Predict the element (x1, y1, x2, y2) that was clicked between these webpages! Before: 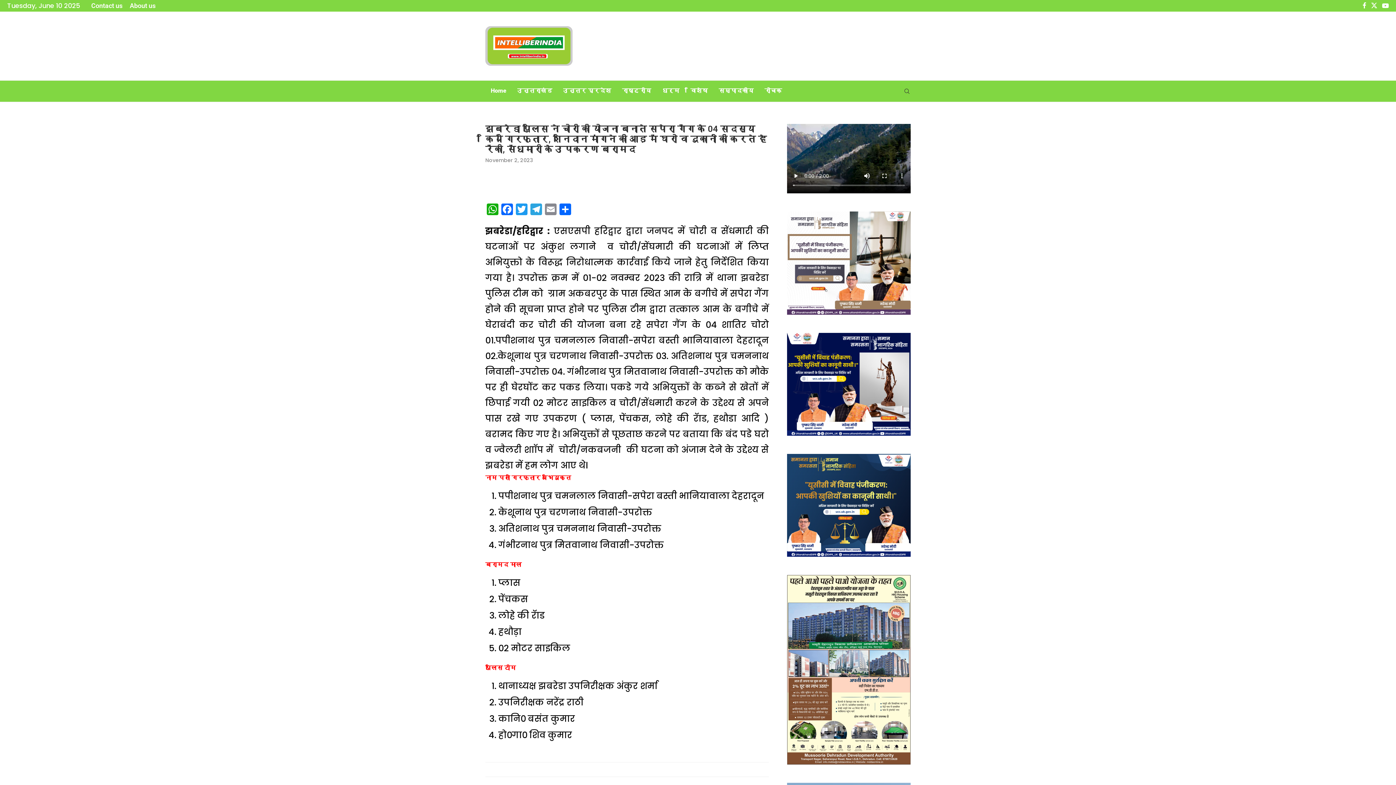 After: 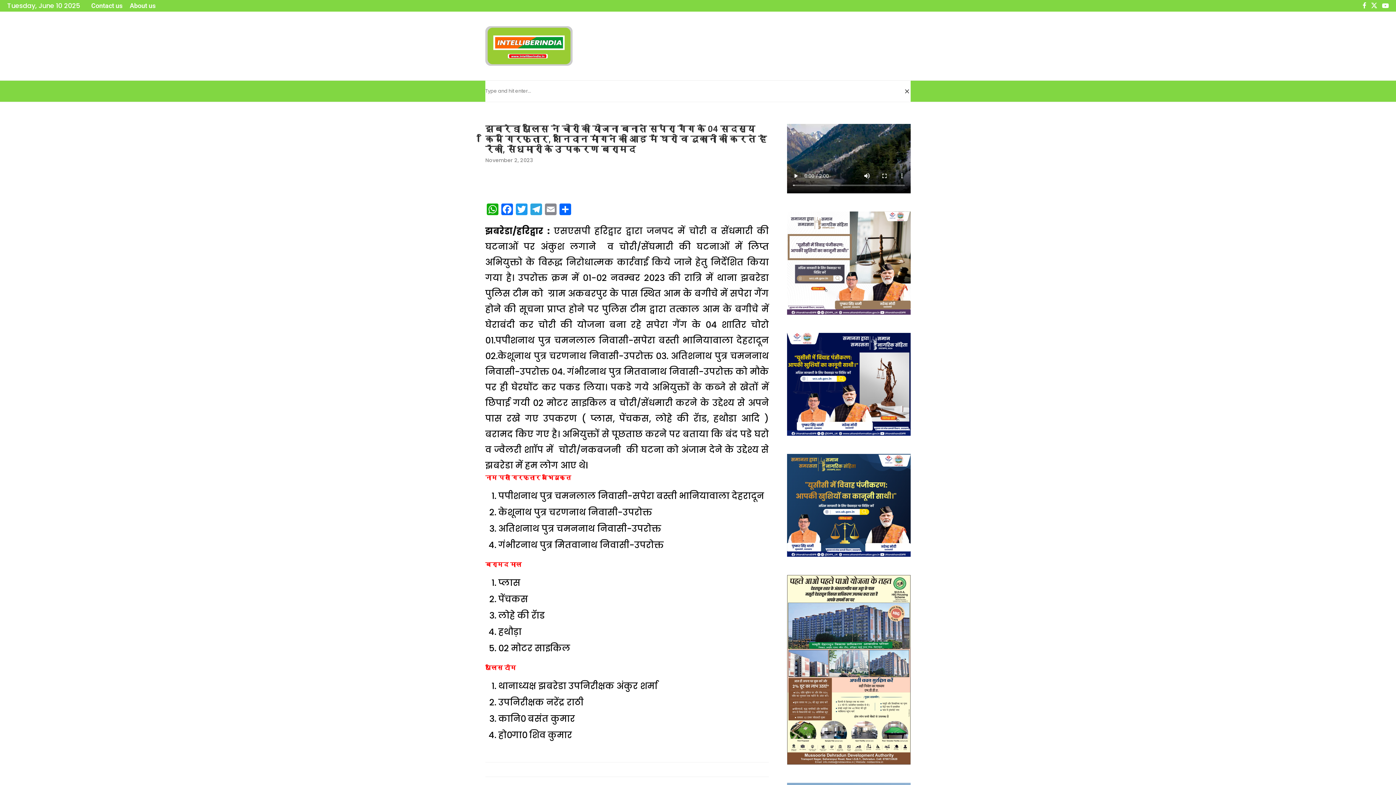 Action: label: Search bbox: (903, 80, 910, 101)